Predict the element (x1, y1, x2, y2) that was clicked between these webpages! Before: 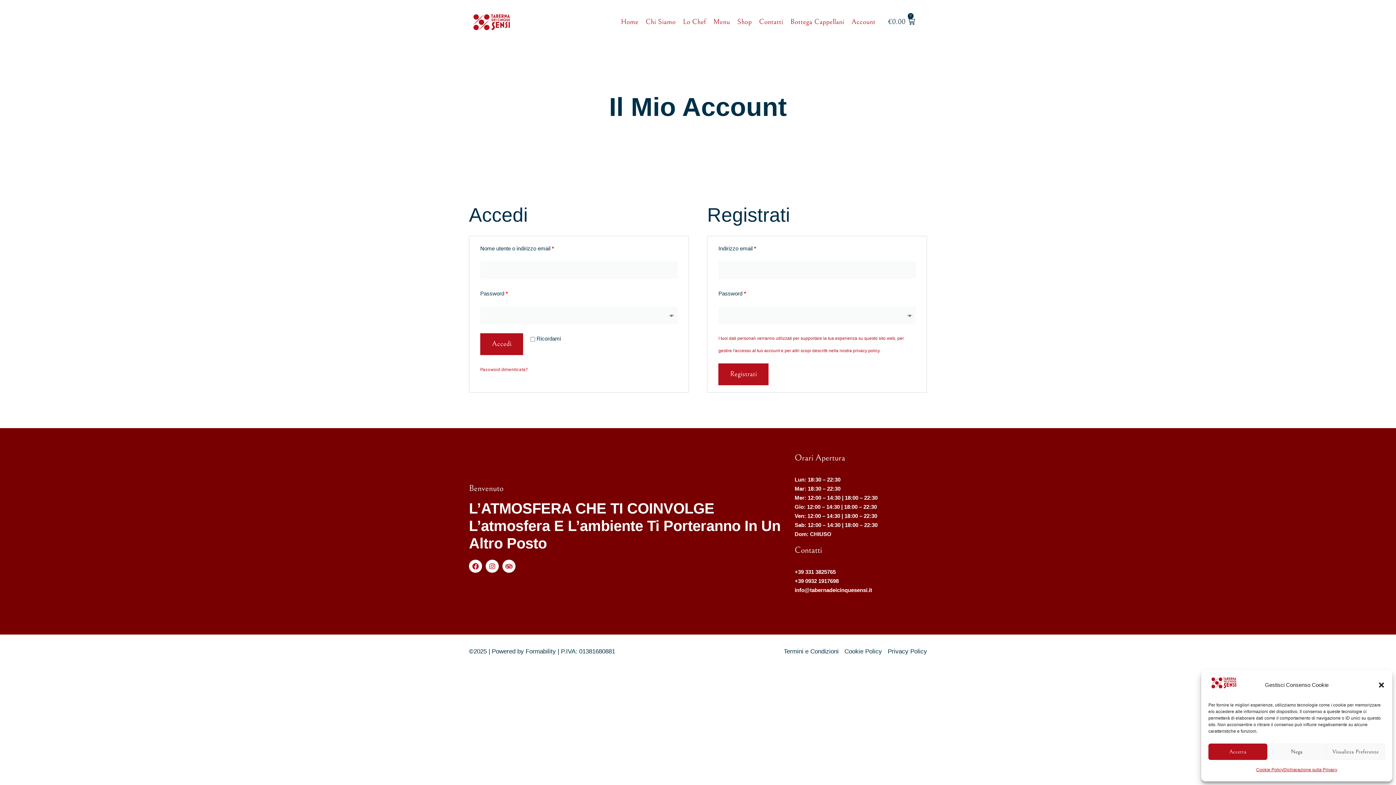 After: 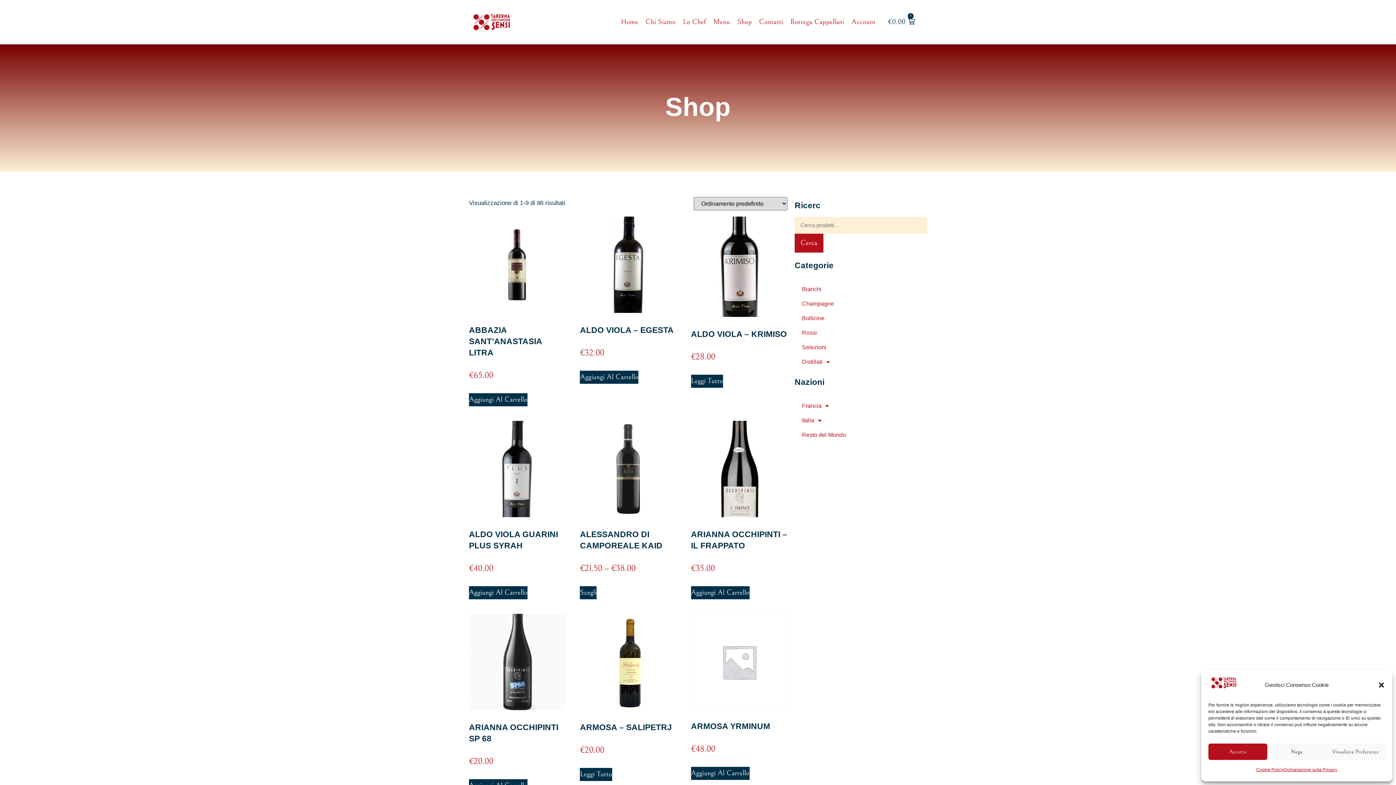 Action: bbox: (733, 10, 755, 33) label: Shop